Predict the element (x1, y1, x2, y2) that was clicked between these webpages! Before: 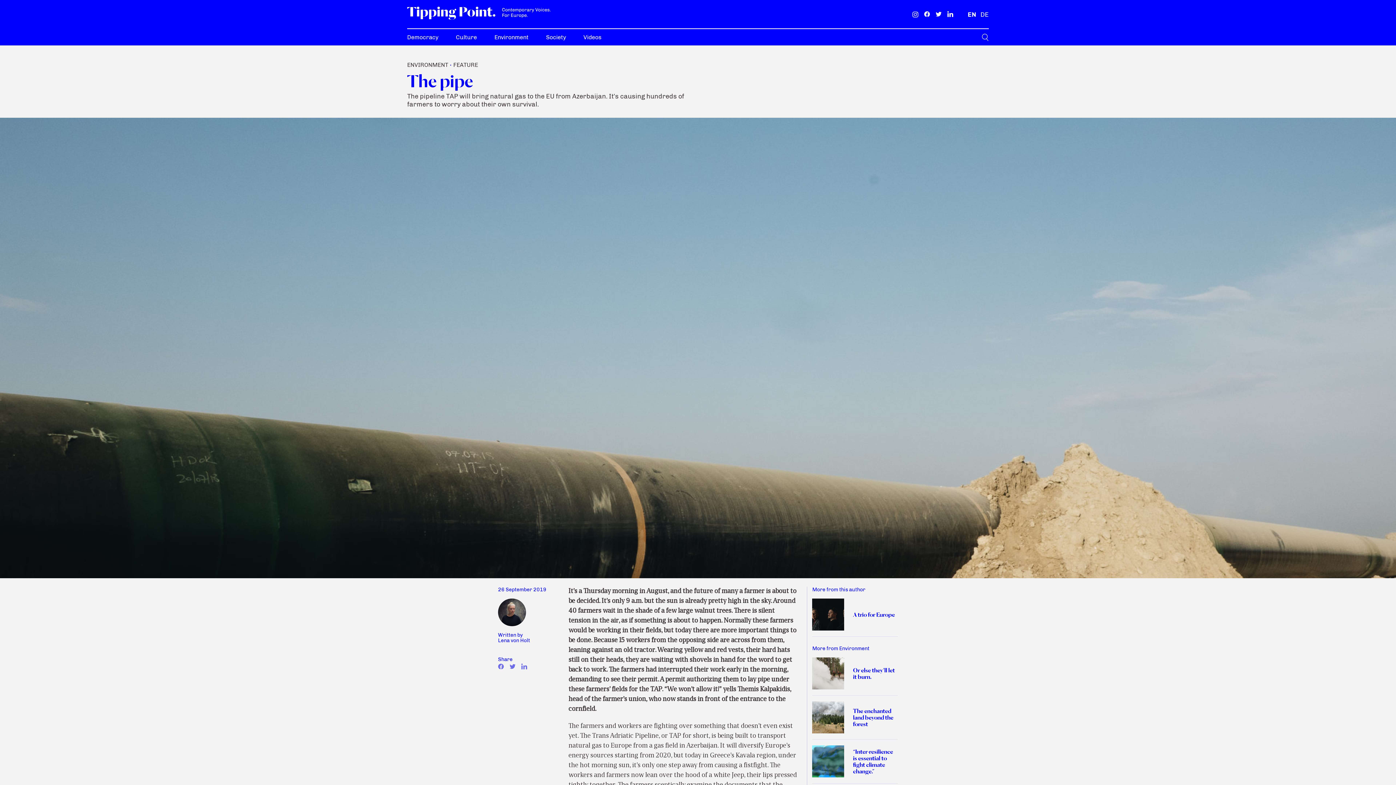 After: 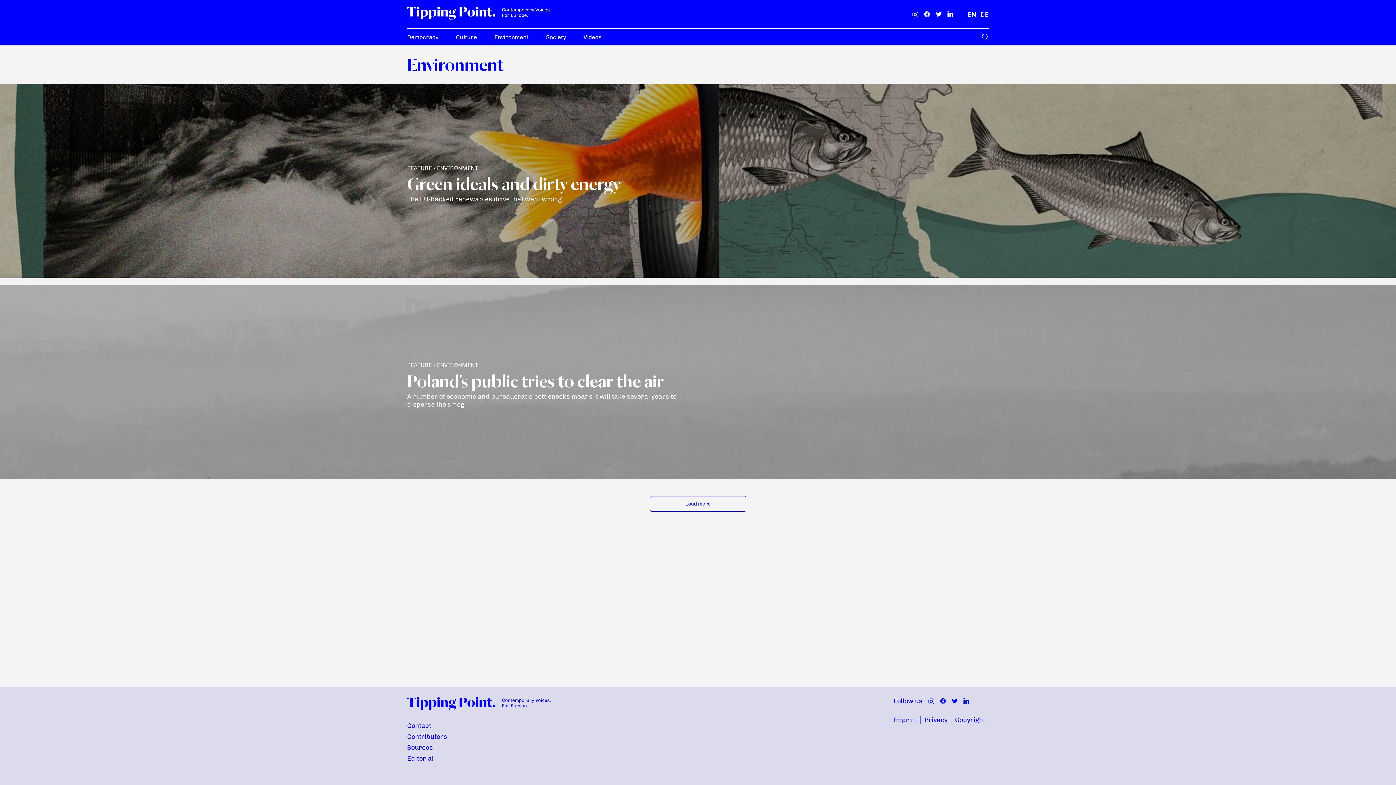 Action: label: Environment bbox: (494, 34, 546, 40)